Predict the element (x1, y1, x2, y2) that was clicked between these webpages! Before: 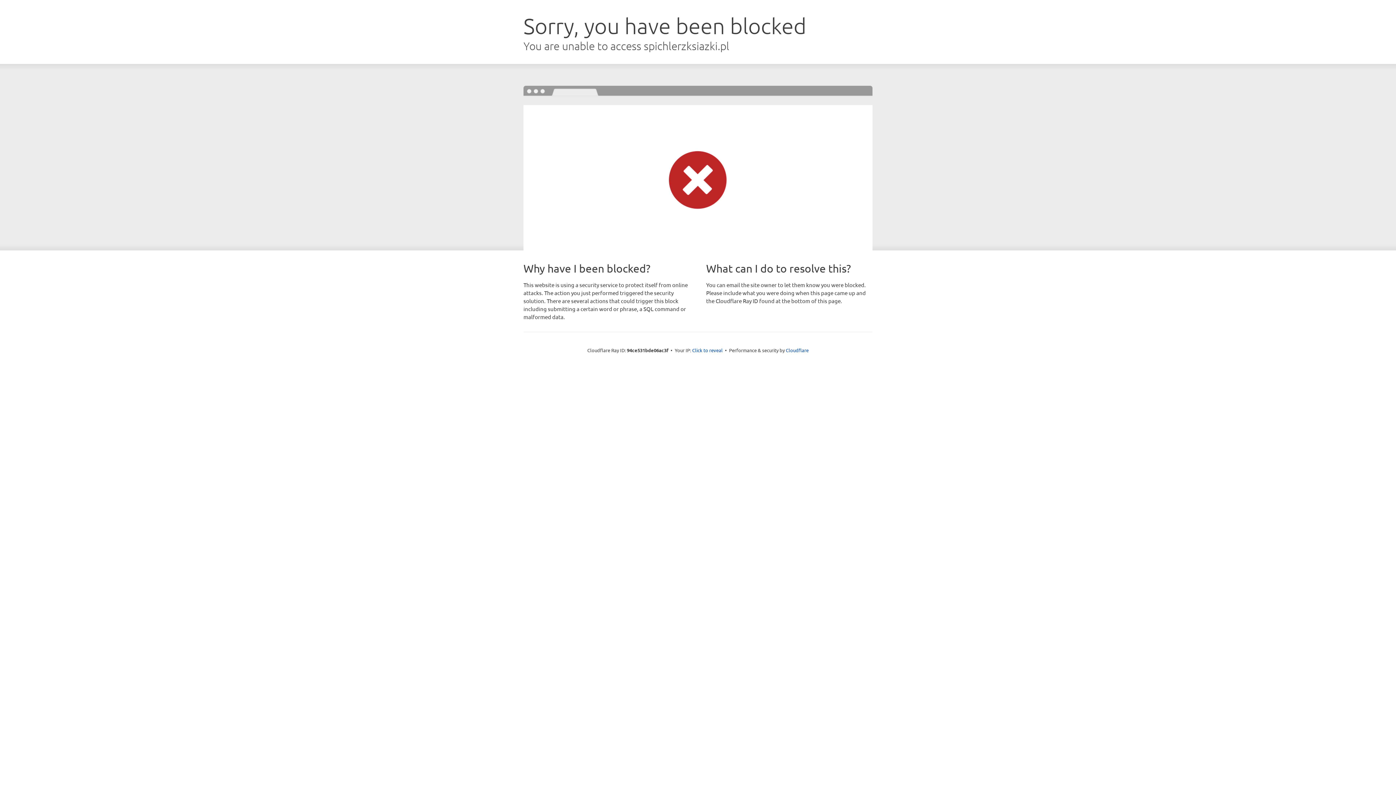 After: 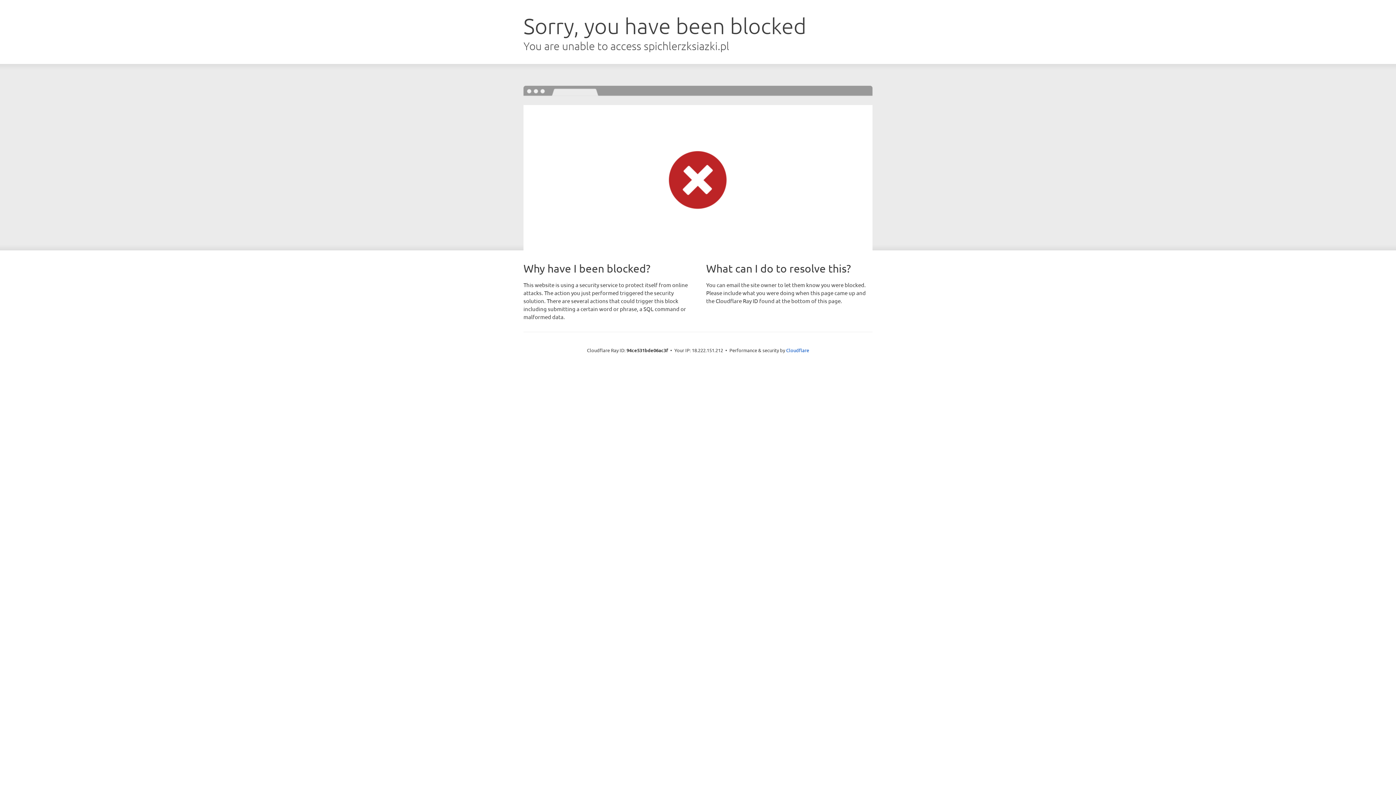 Action: bbox: (692, 346, 722, 353) label: Click to reveal